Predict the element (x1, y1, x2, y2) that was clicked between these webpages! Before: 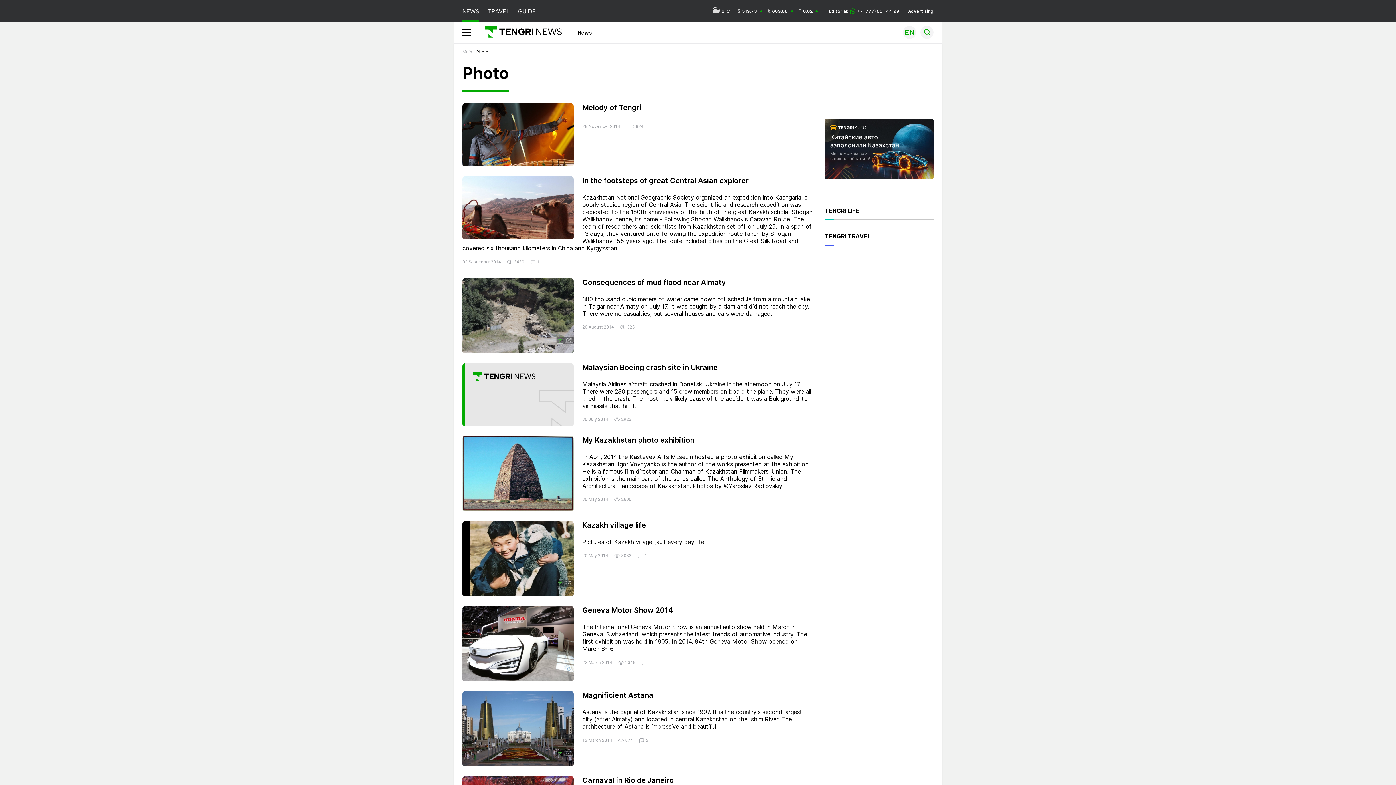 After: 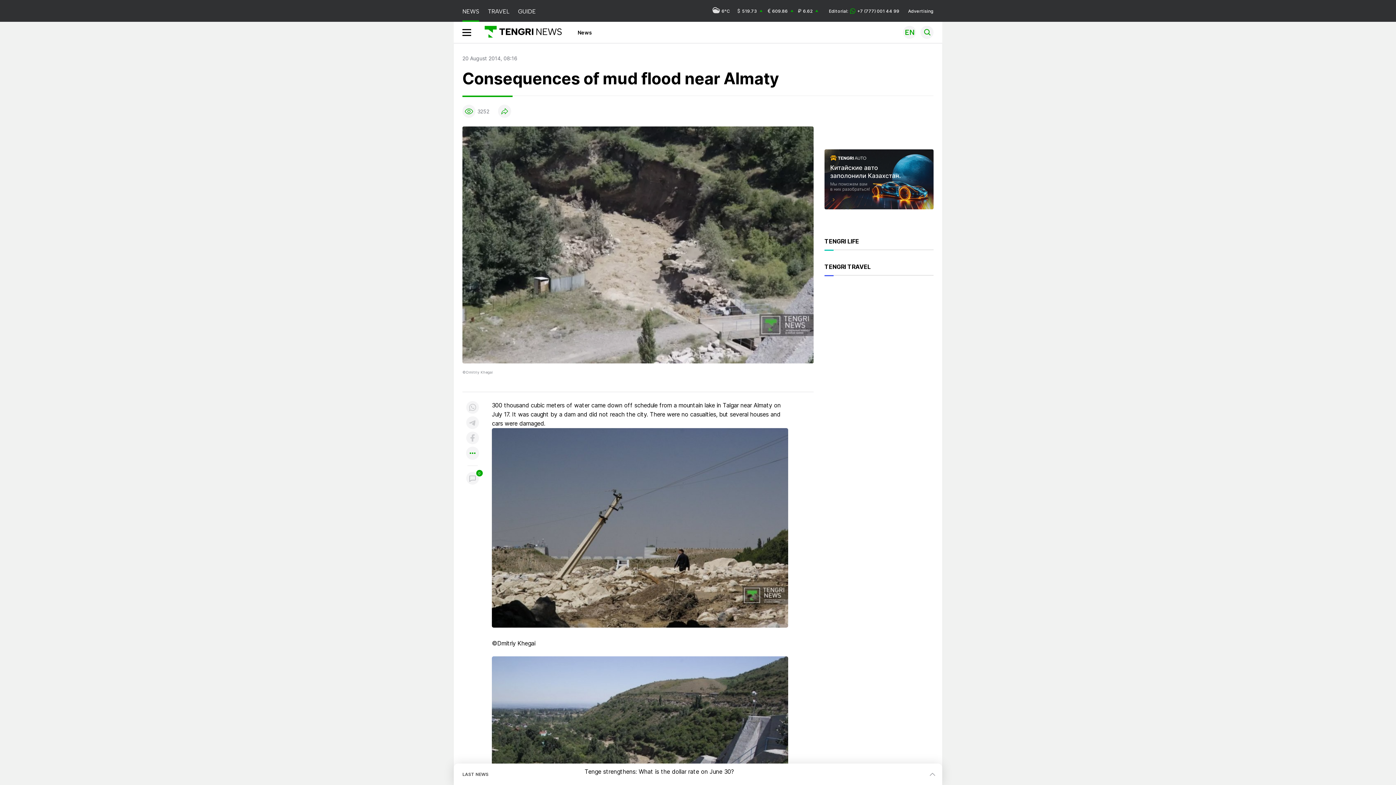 Action: bbox: (582, 278, 726, 286) label: Consequences of mud flood near Almaty